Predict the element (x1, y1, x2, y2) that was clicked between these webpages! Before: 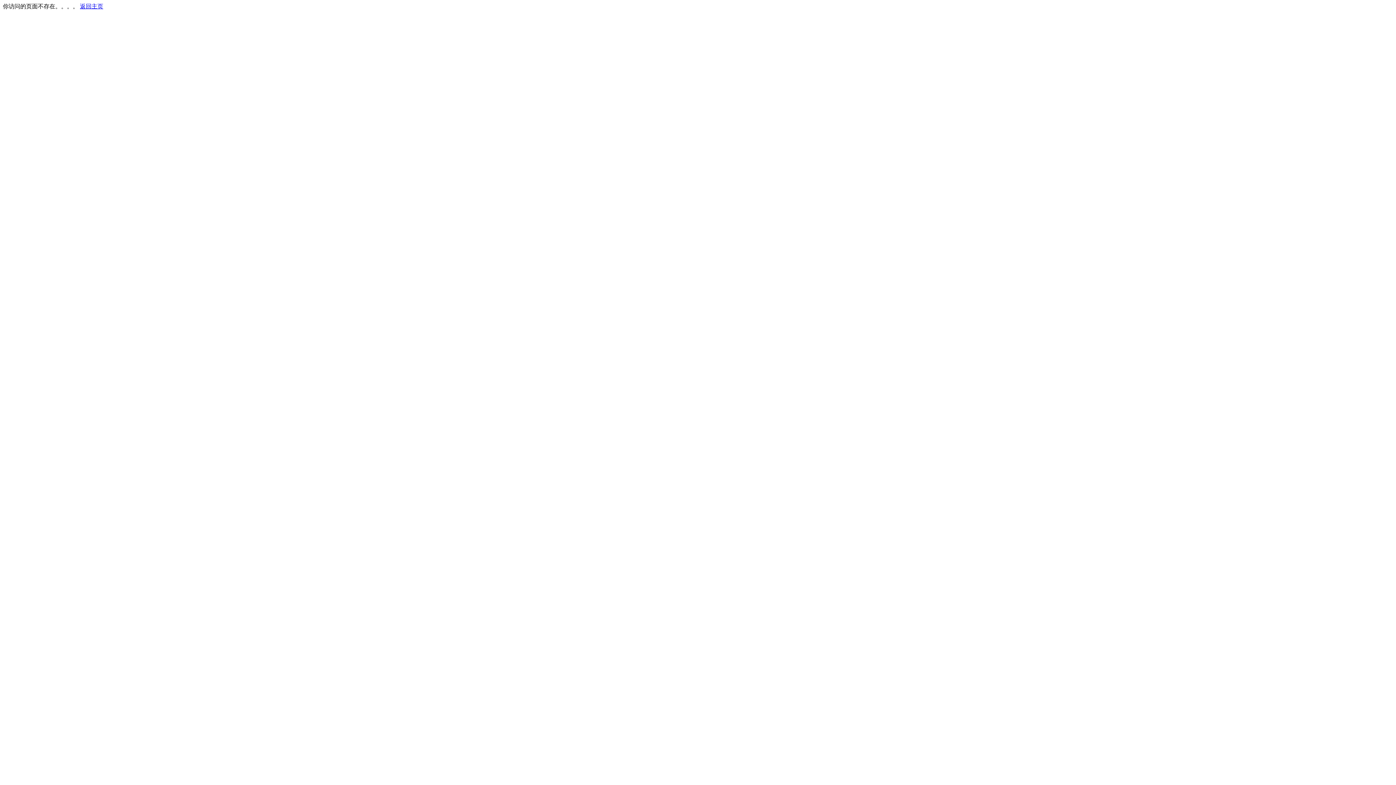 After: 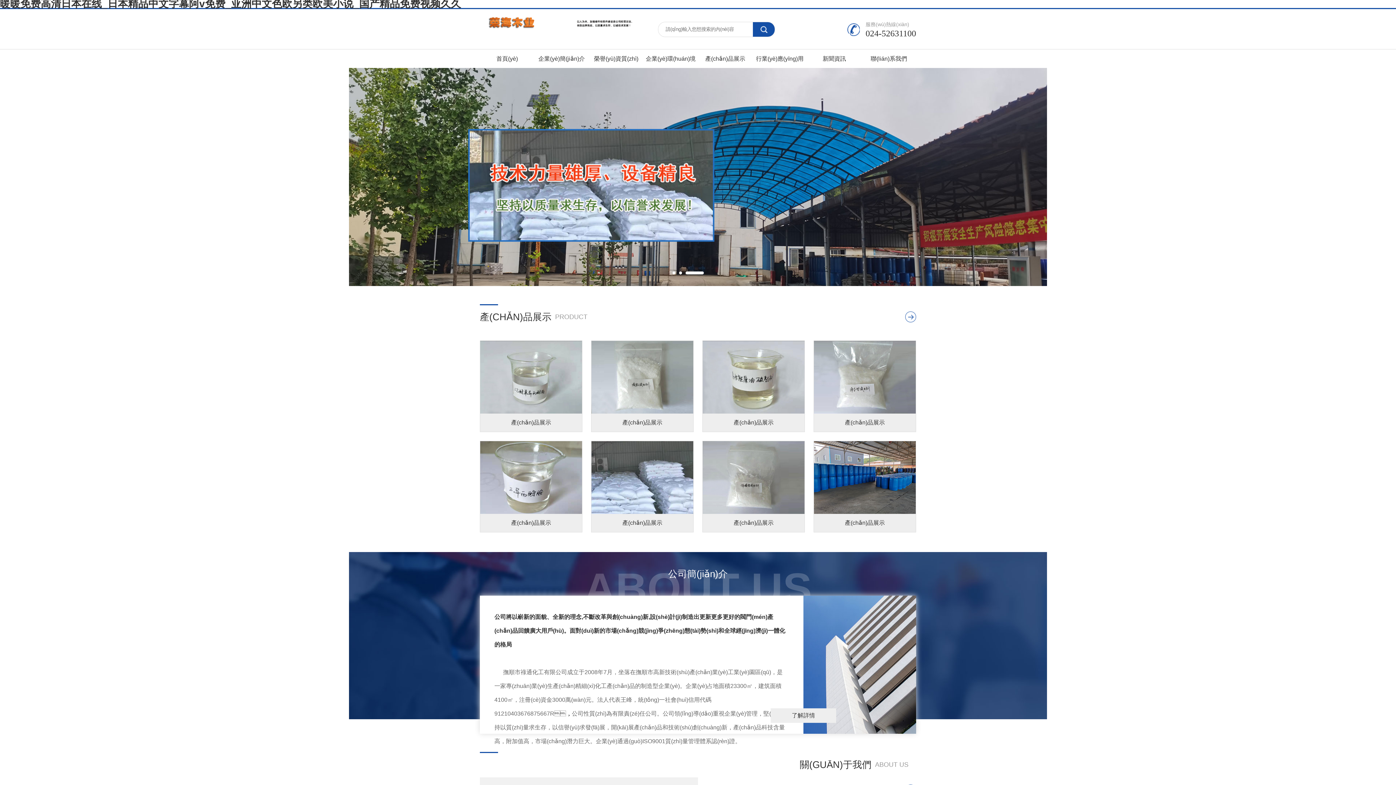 Action: bbox: (80, 3, 103, 9) label: 返回主页